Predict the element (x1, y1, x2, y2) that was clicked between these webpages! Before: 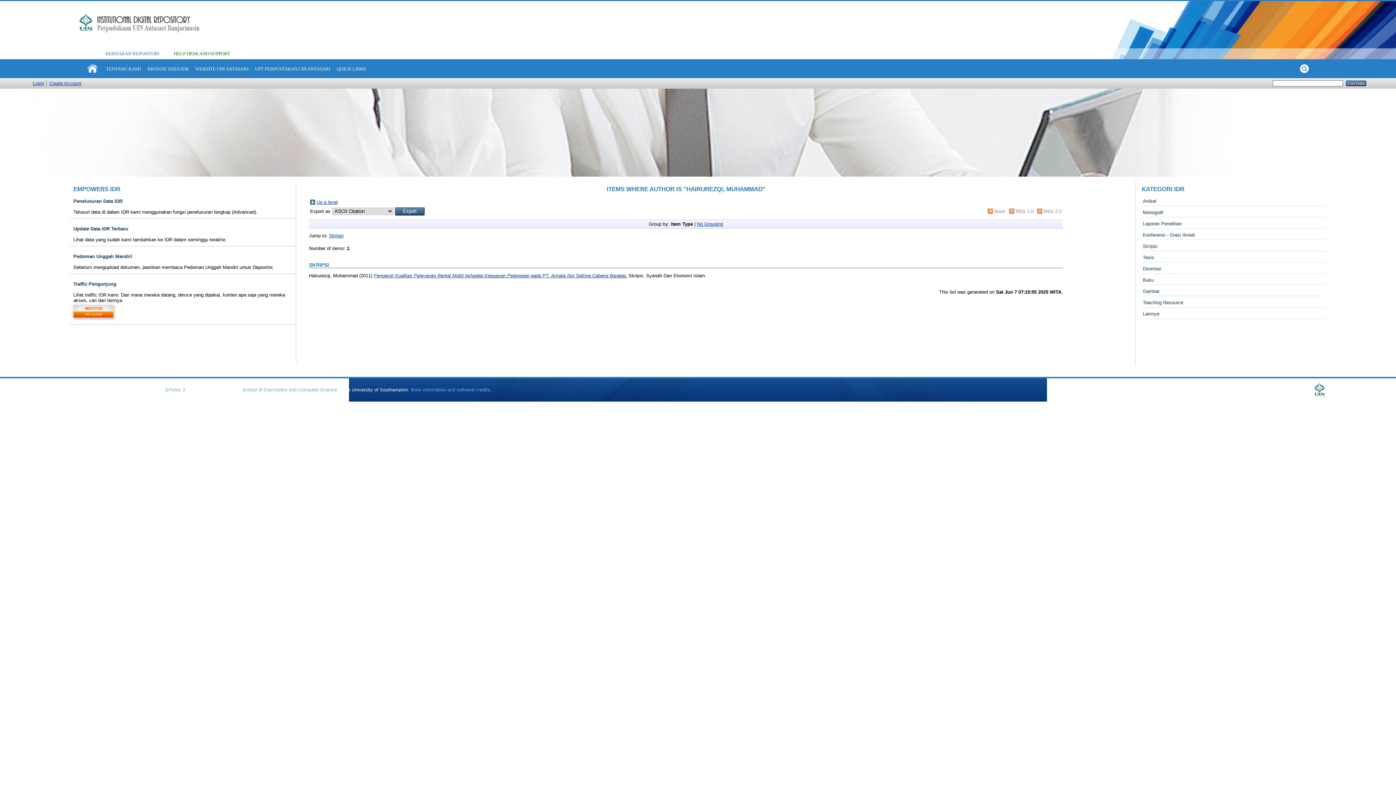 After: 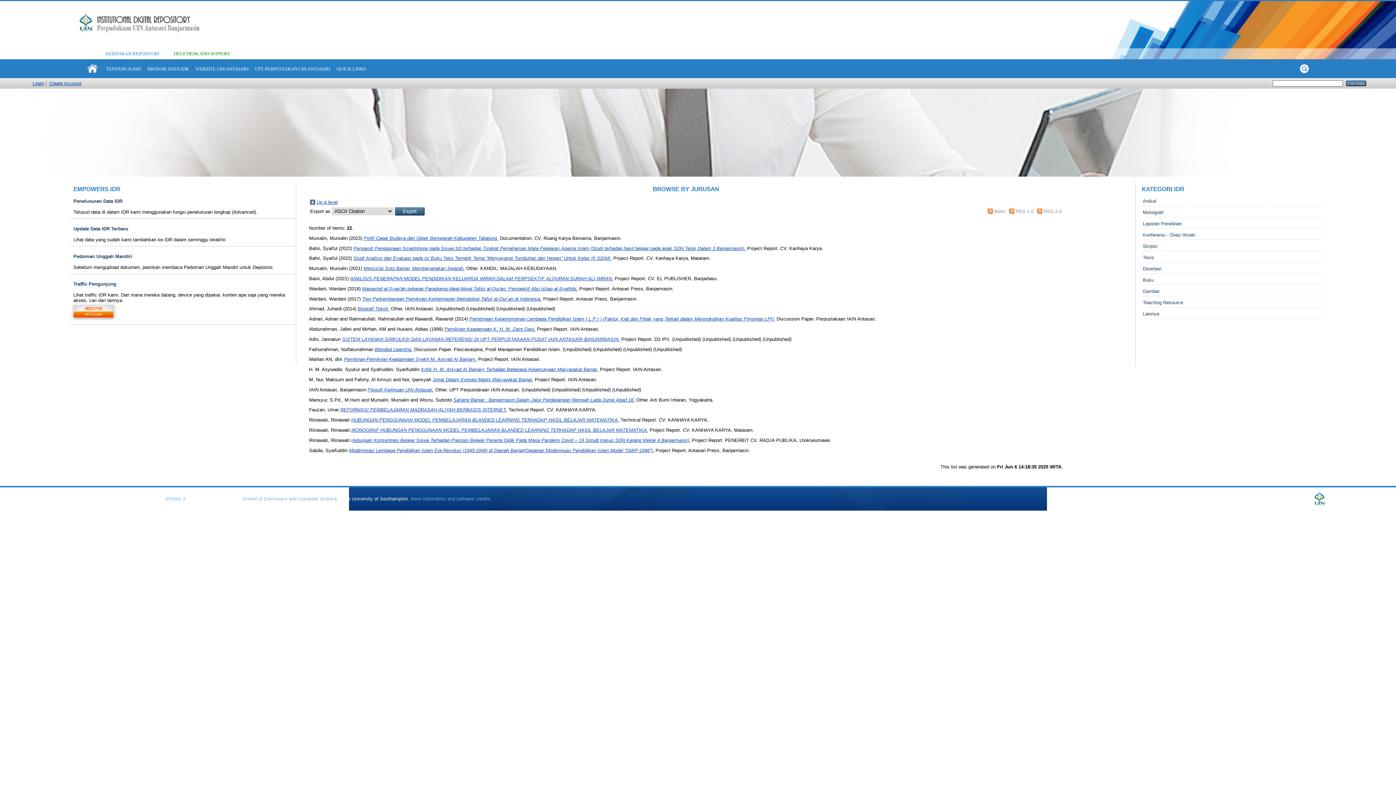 Action: bbox: (1143, 209, 1163, 215) label: Monografi